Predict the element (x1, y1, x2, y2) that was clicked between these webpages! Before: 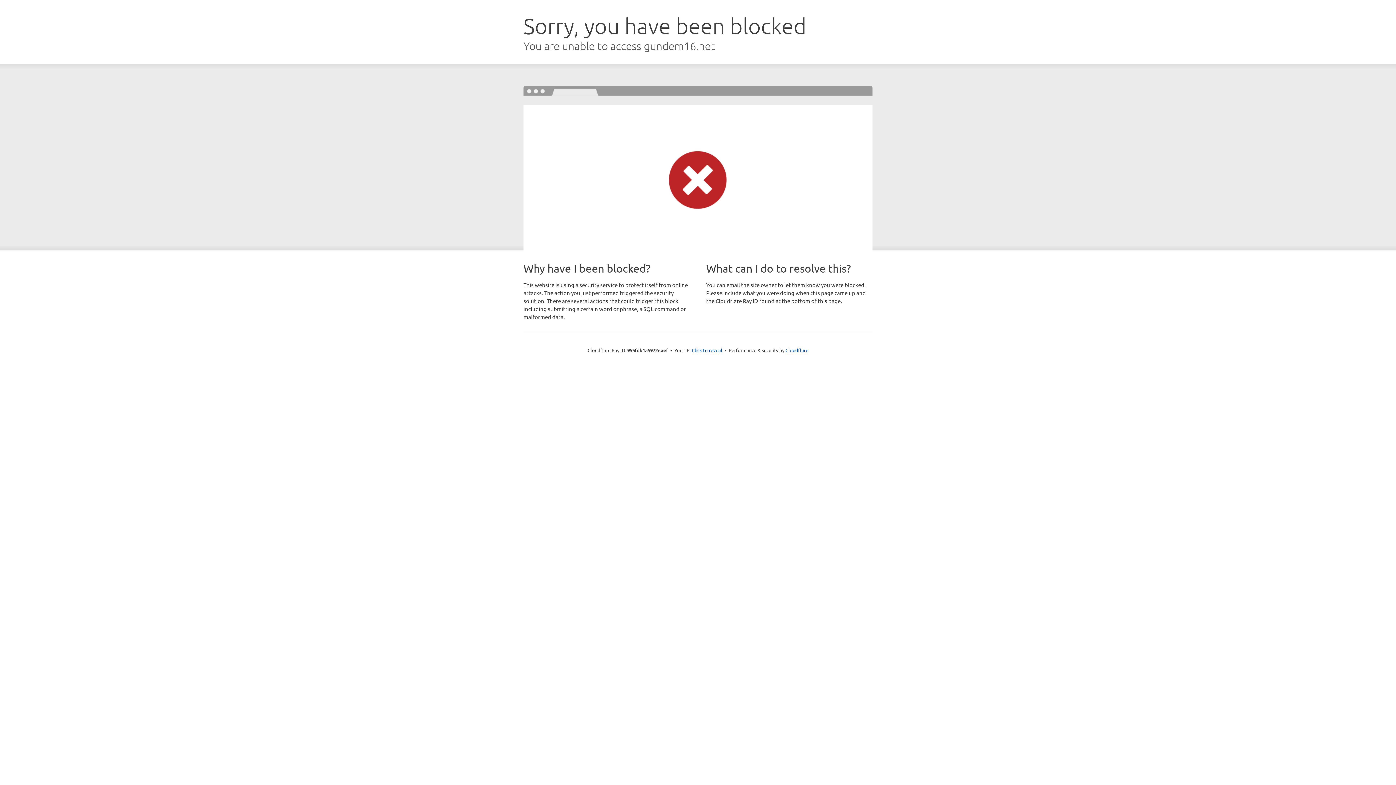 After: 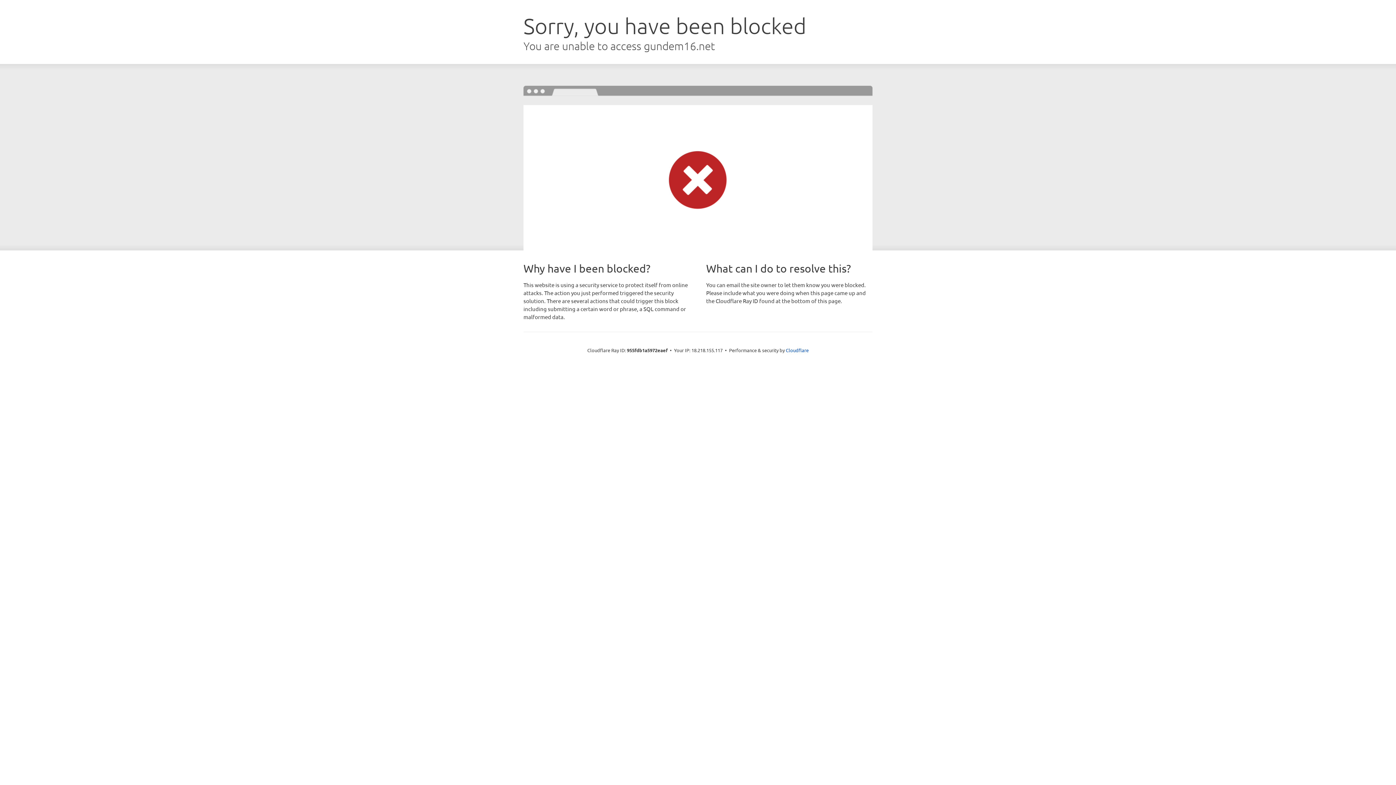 Action: bbox: (692, 346, 722, 353) label: Click to reveal